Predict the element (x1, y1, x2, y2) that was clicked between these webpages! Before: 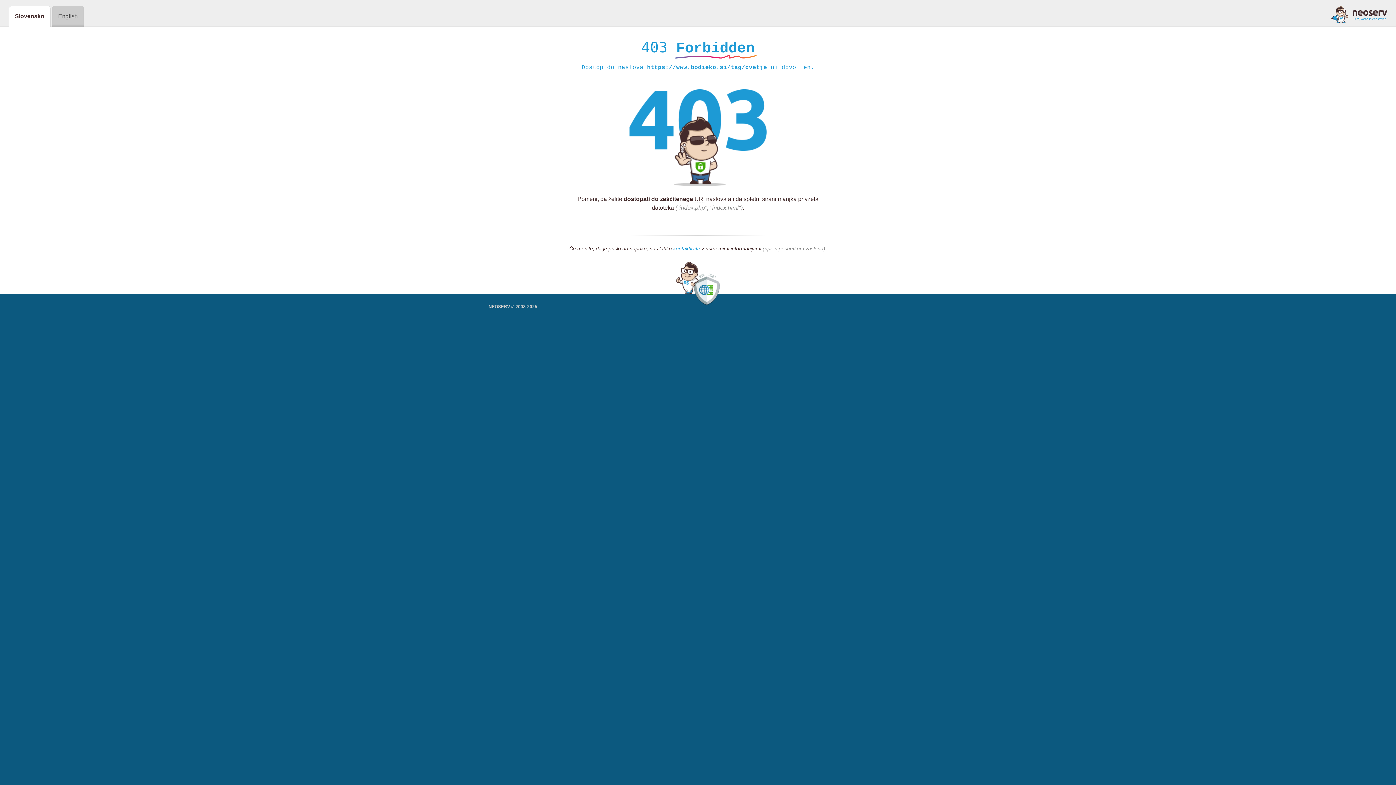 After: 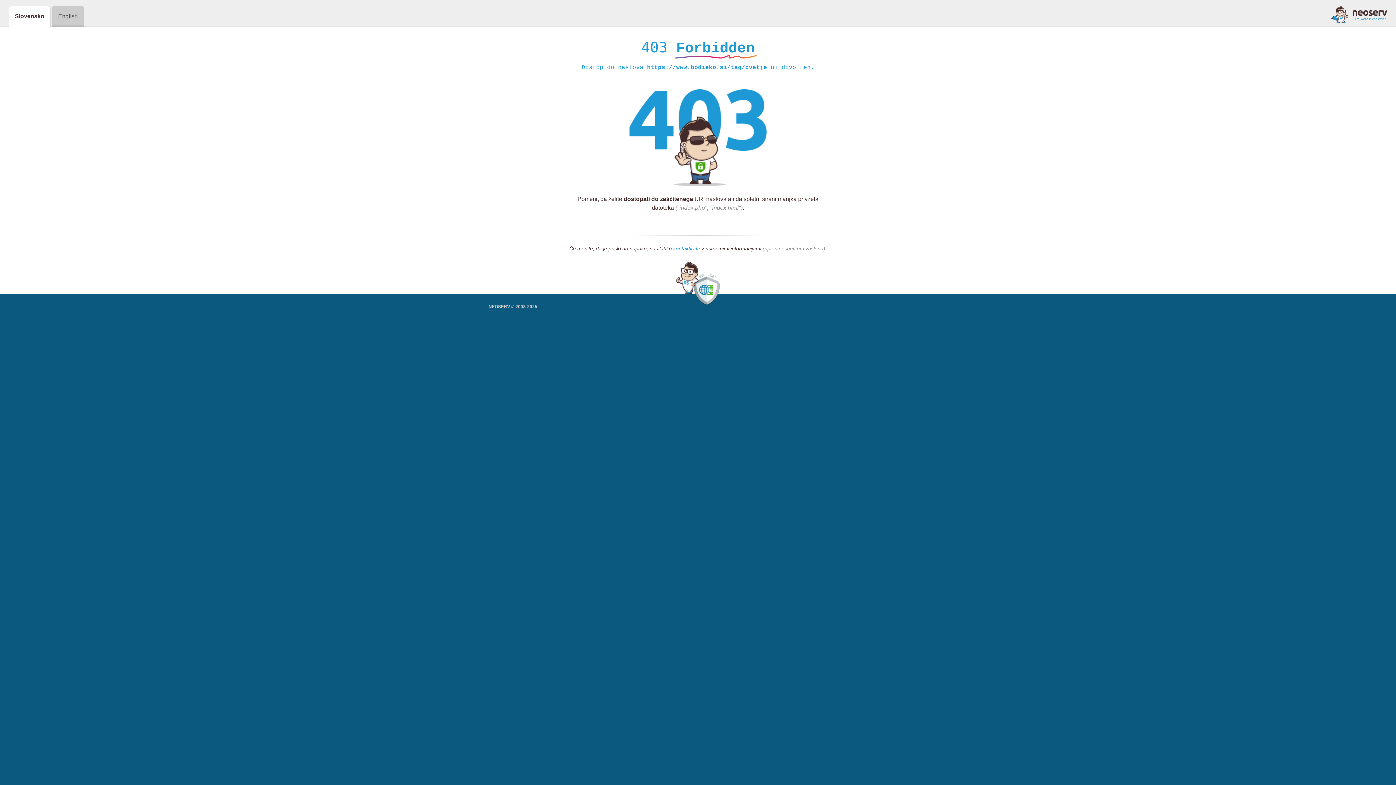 Action: bbox: (1331, 5, 1387, 23)